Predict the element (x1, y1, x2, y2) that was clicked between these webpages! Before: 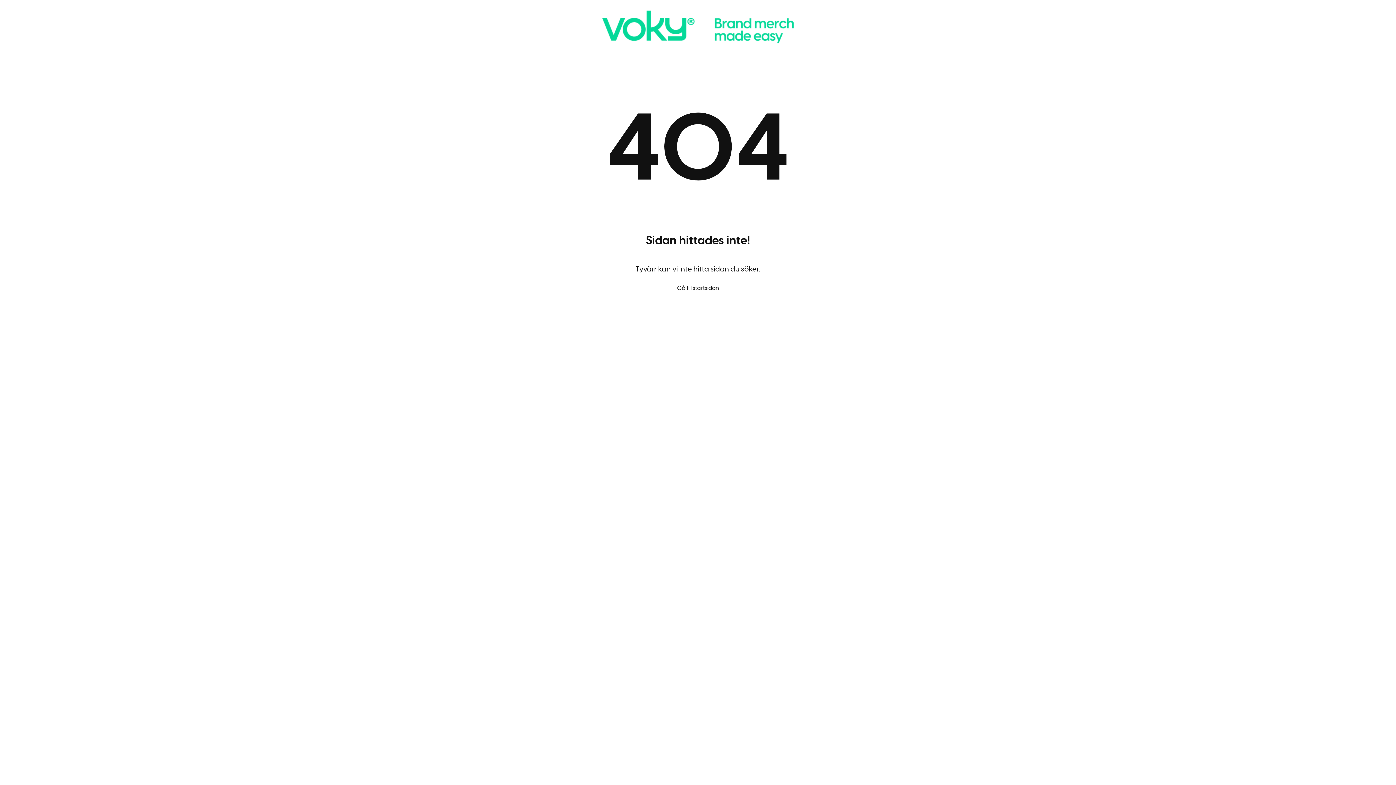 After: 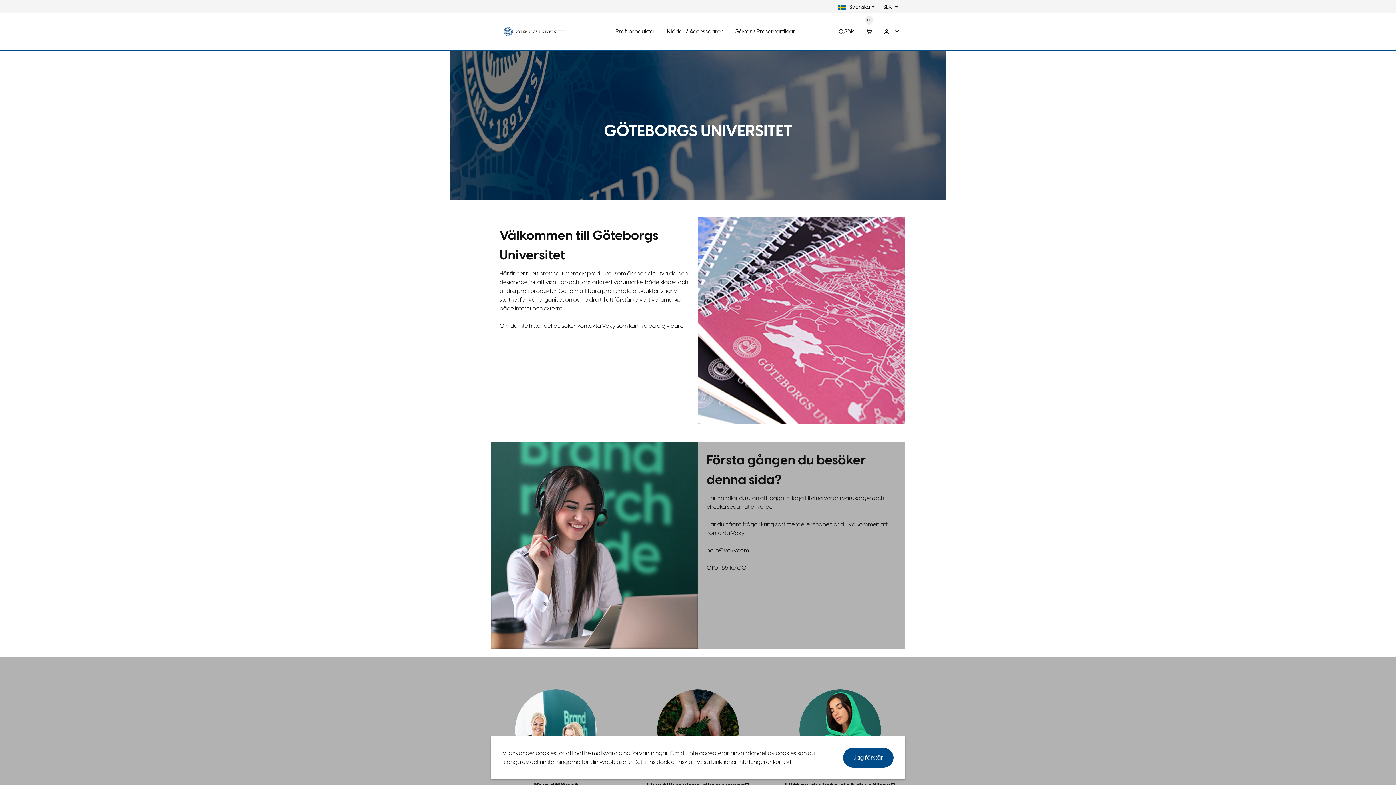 Action: label: Gå till startsidan bbox: (667, 278, 729, 298)